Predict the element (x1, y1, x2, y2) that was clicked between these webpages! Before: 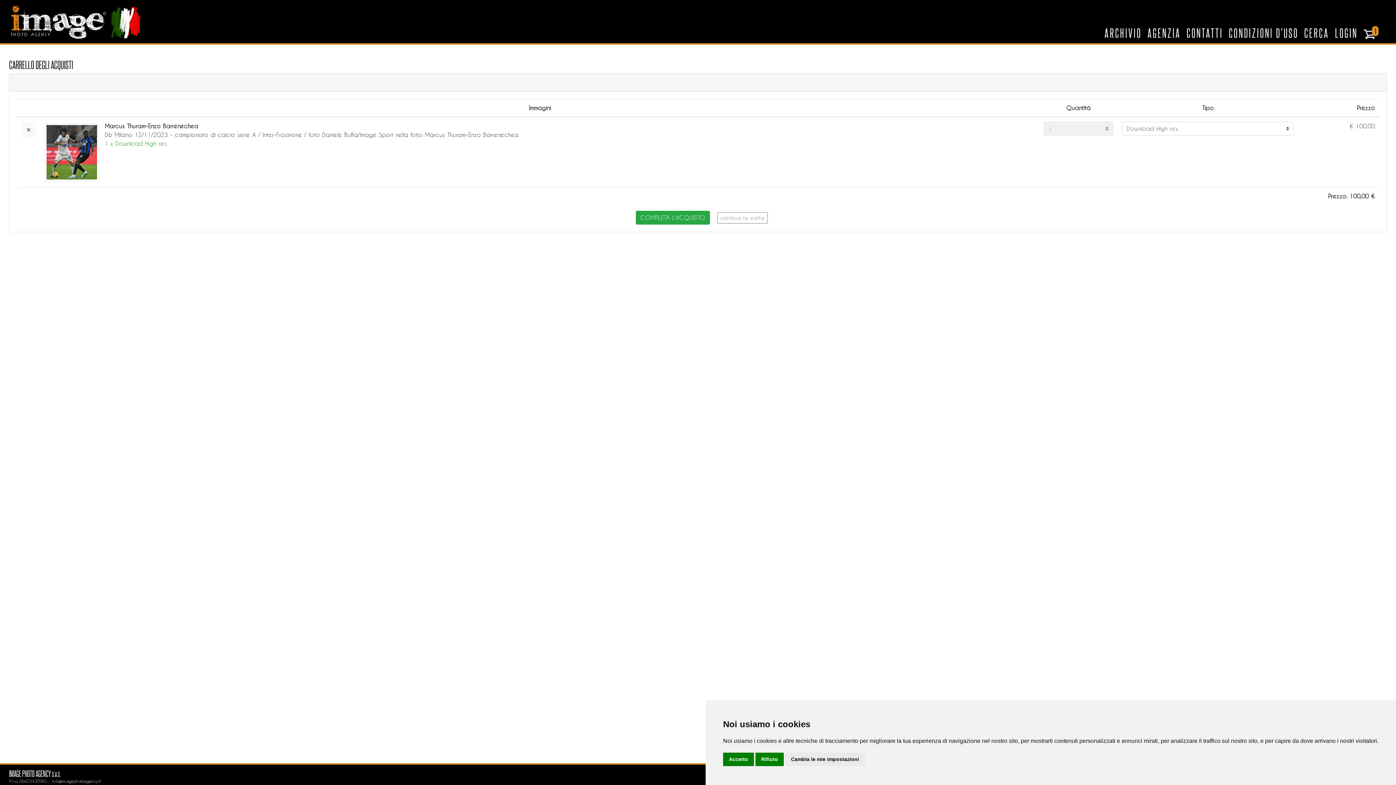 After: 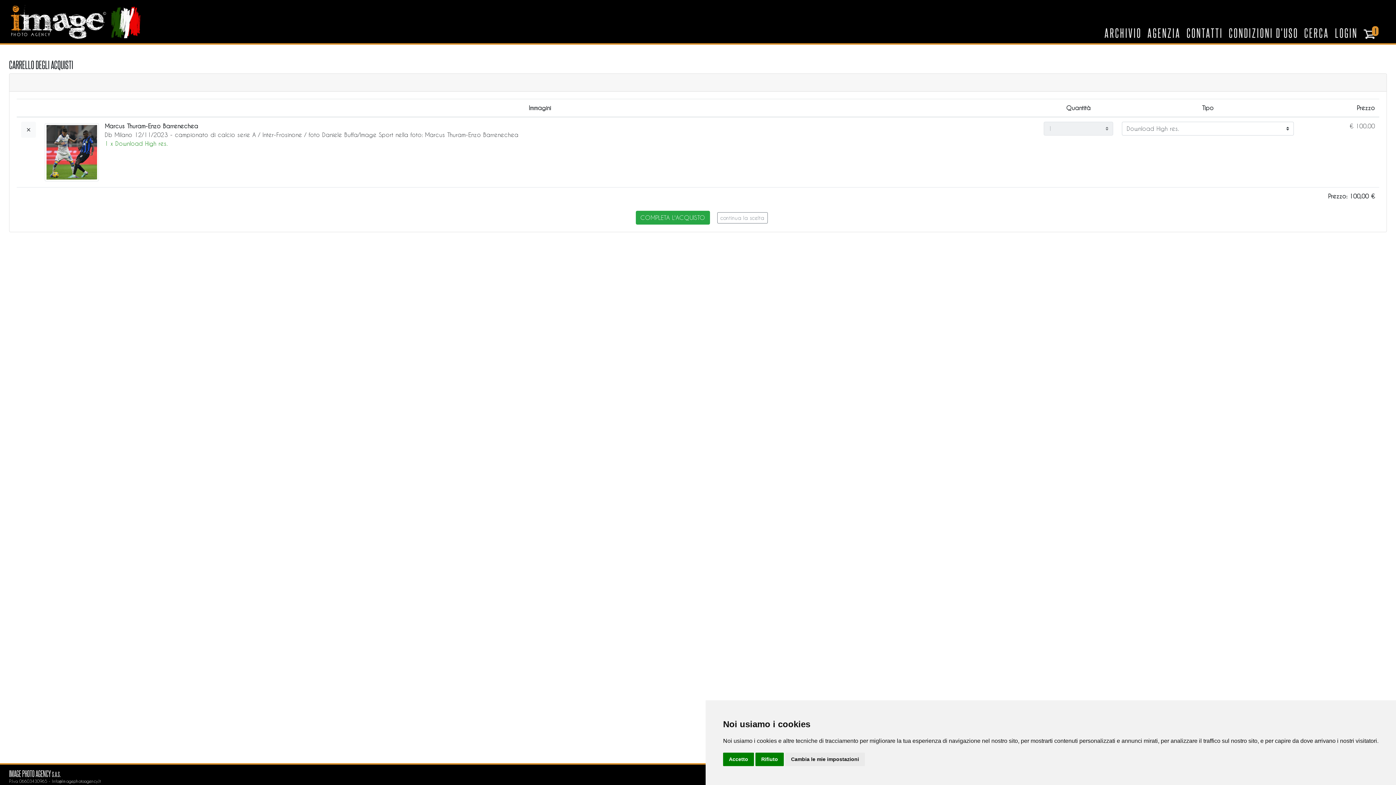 Action: bbox: (1361, 26, 1387, 39) label:  1